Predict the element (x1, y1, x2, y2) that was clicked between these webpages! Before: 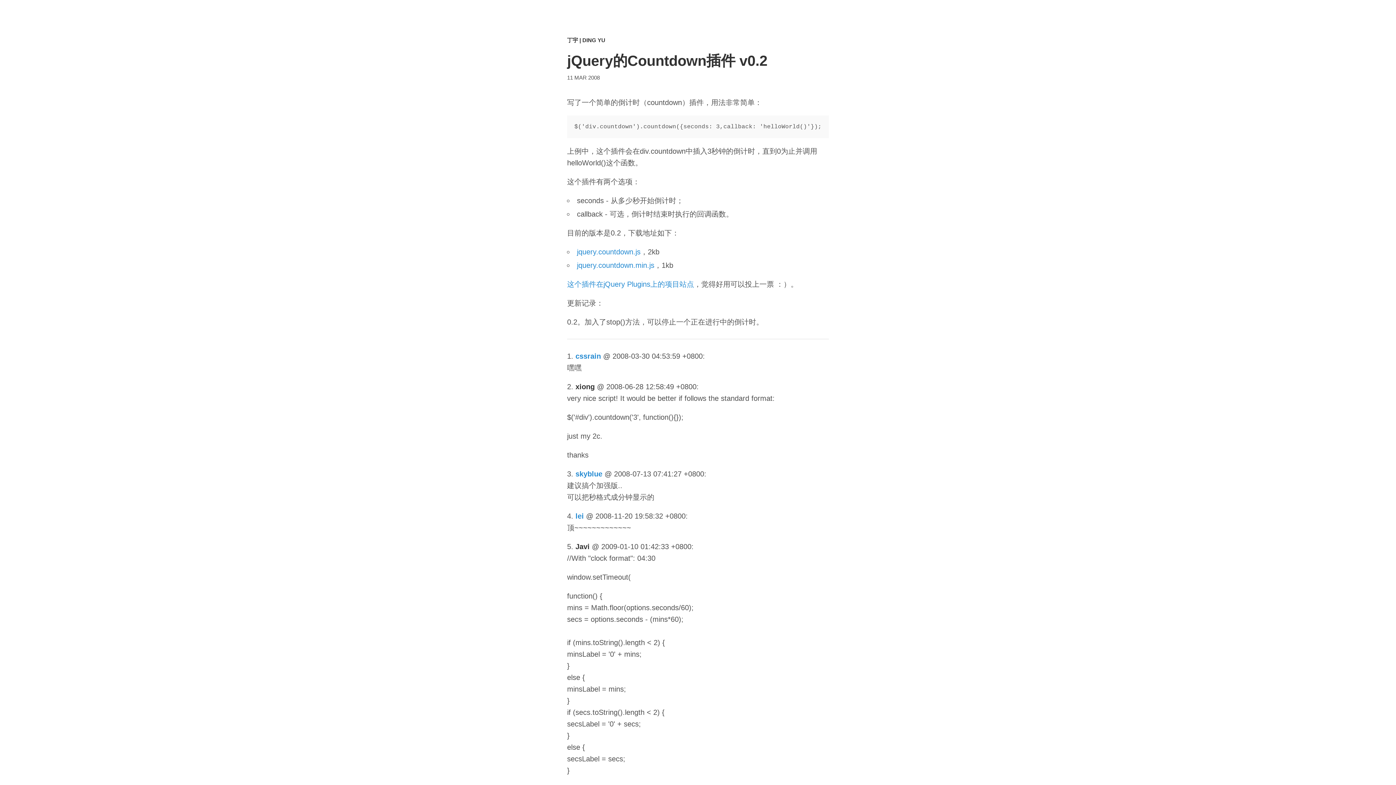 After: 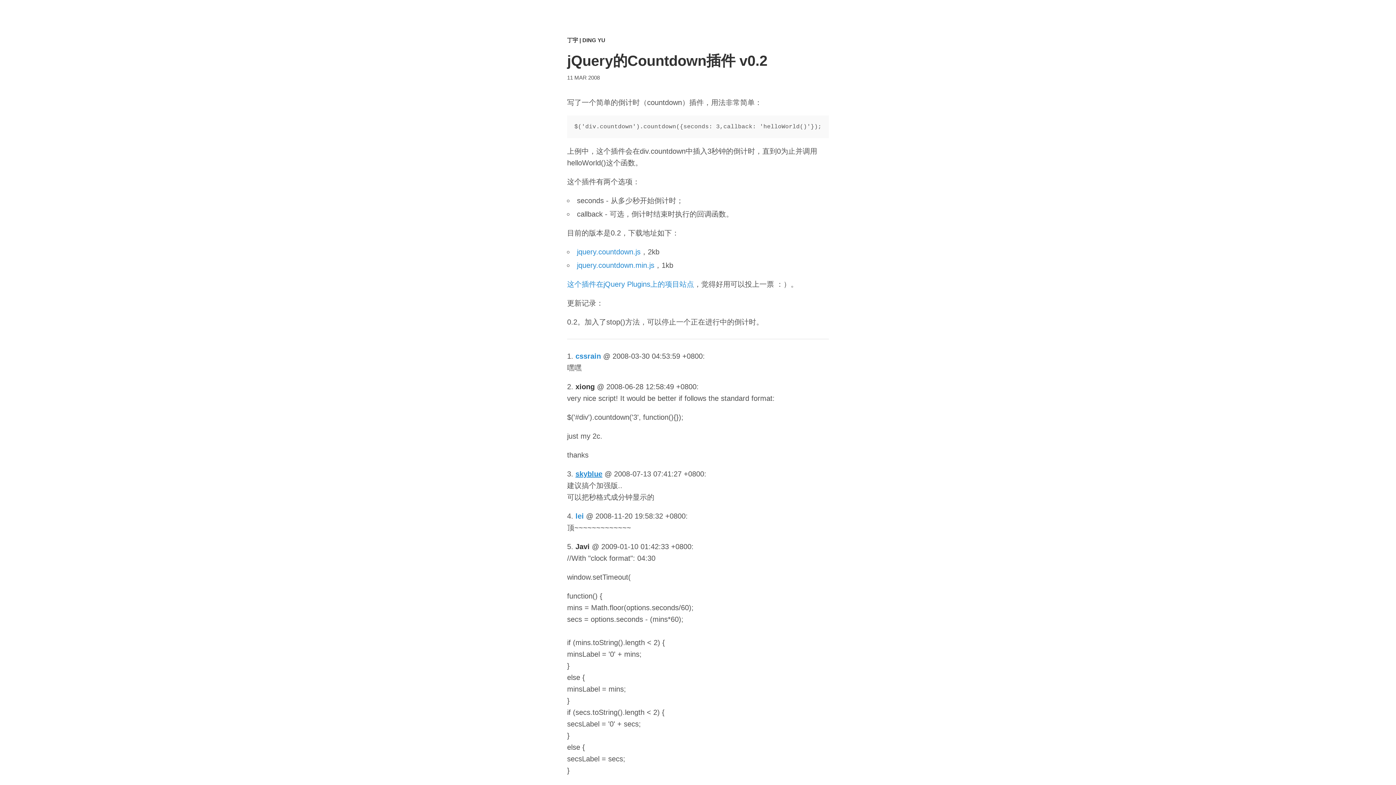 Action: label: skyblue bbox: (575, 470, 602, 478)